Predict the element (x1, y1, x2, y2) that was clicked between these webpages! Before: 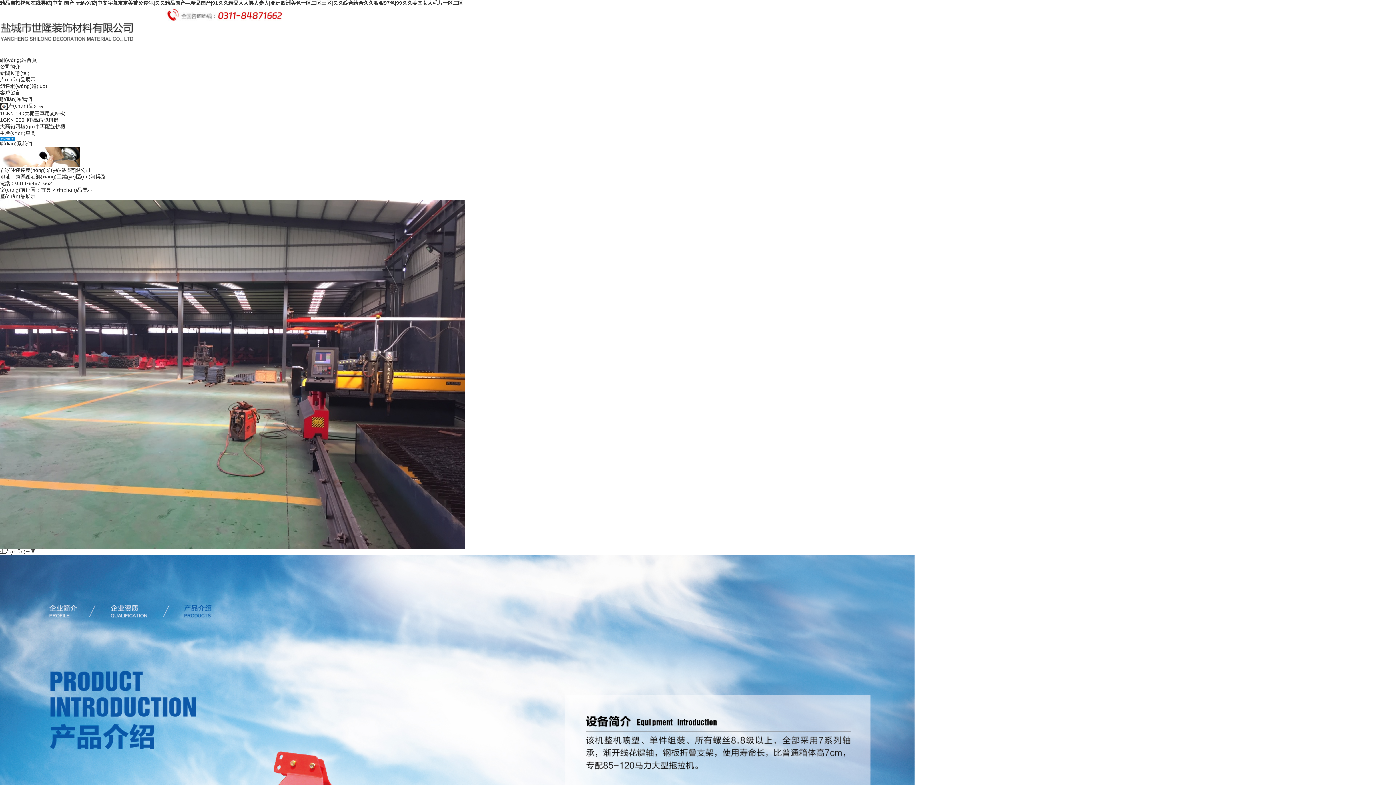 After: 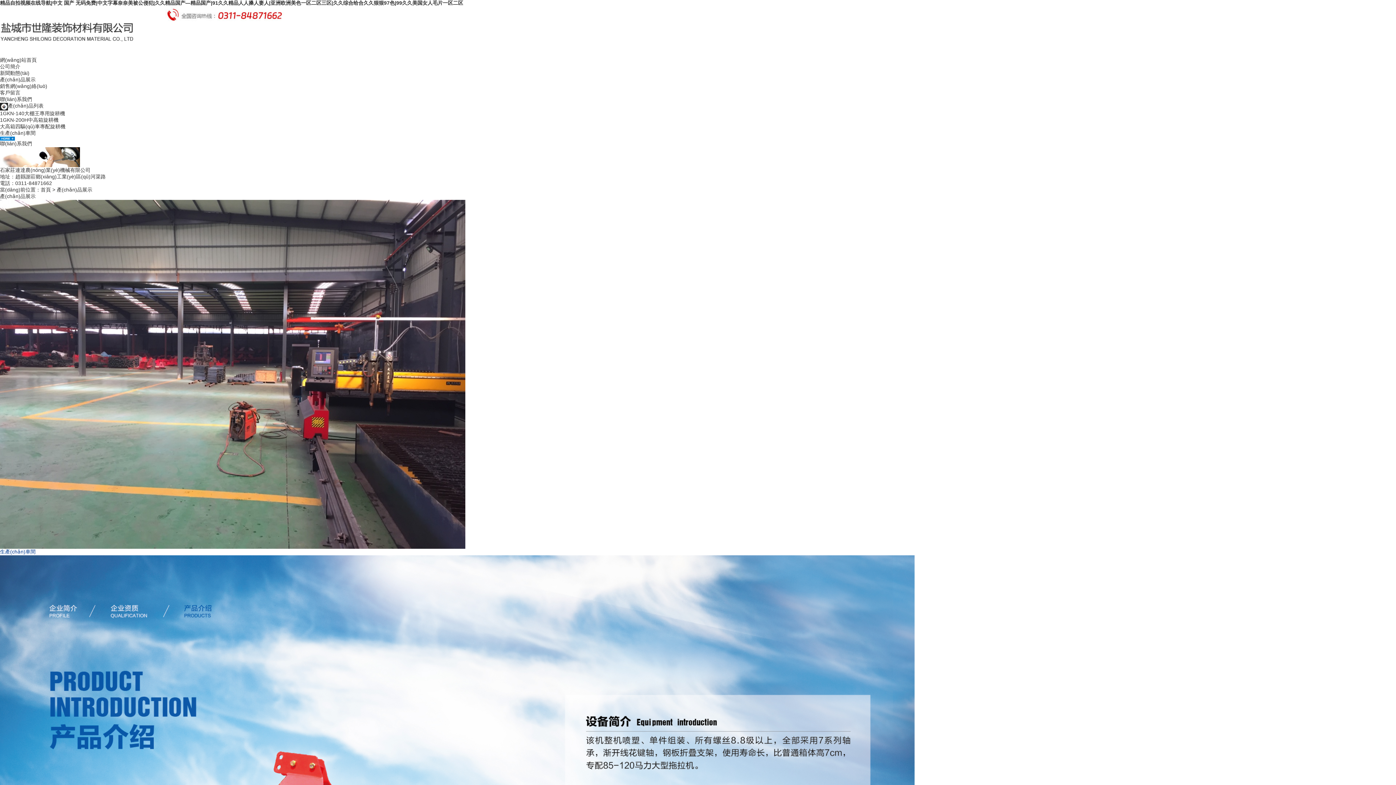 Action: label: 生產(chǎn)車間 bbox: (0, 549, 35, 554)